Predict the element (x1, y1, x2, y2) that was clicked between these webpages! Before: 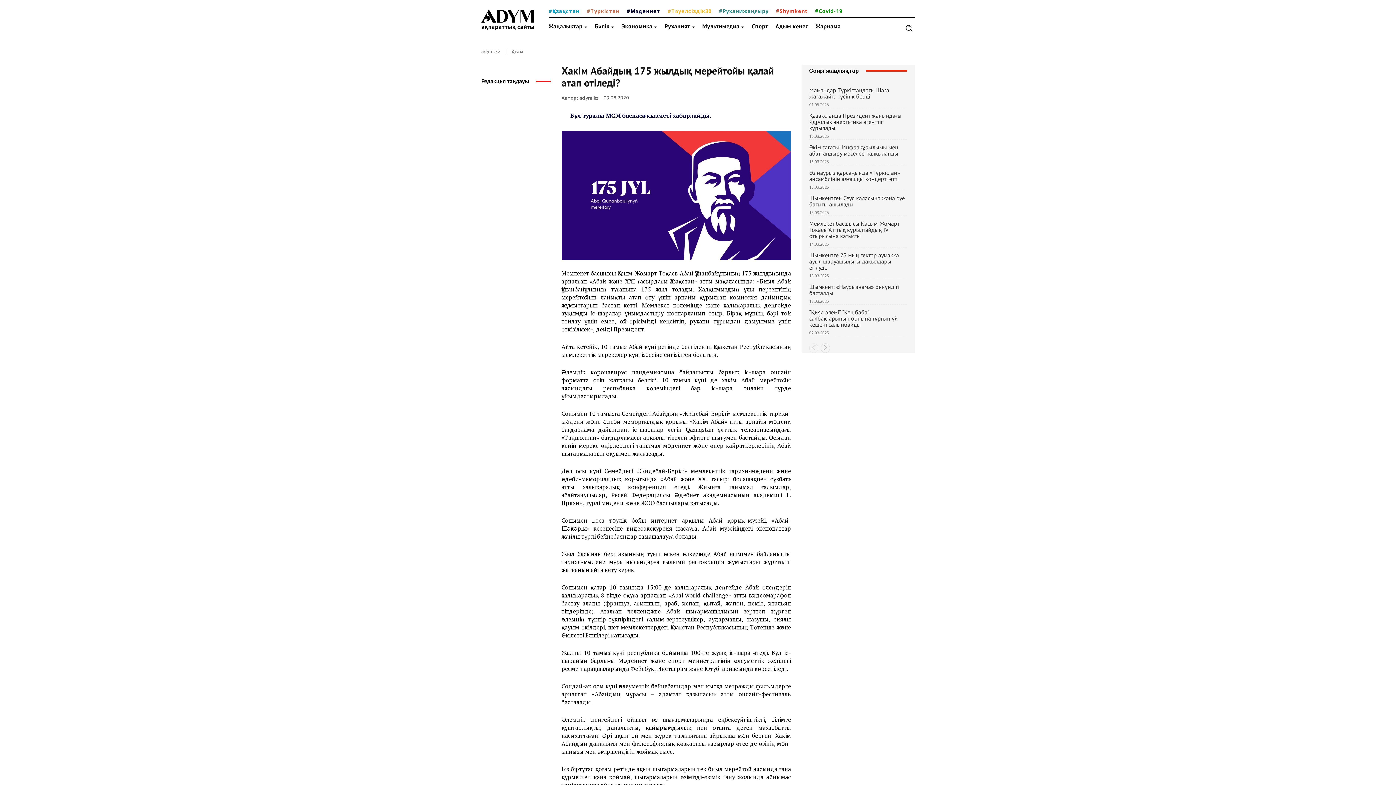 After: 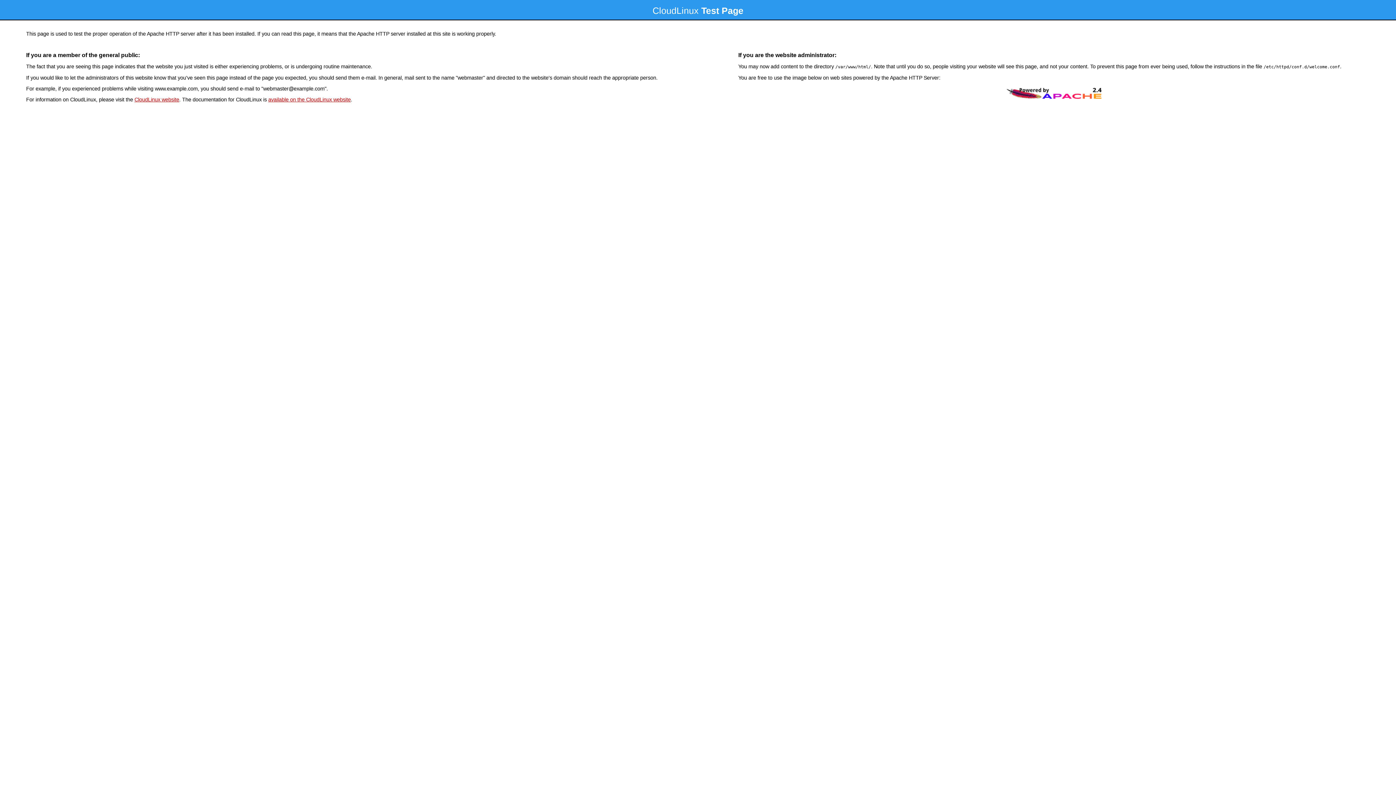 Action: label: Адым кеңес bbox: (772, 21, 812, 31)